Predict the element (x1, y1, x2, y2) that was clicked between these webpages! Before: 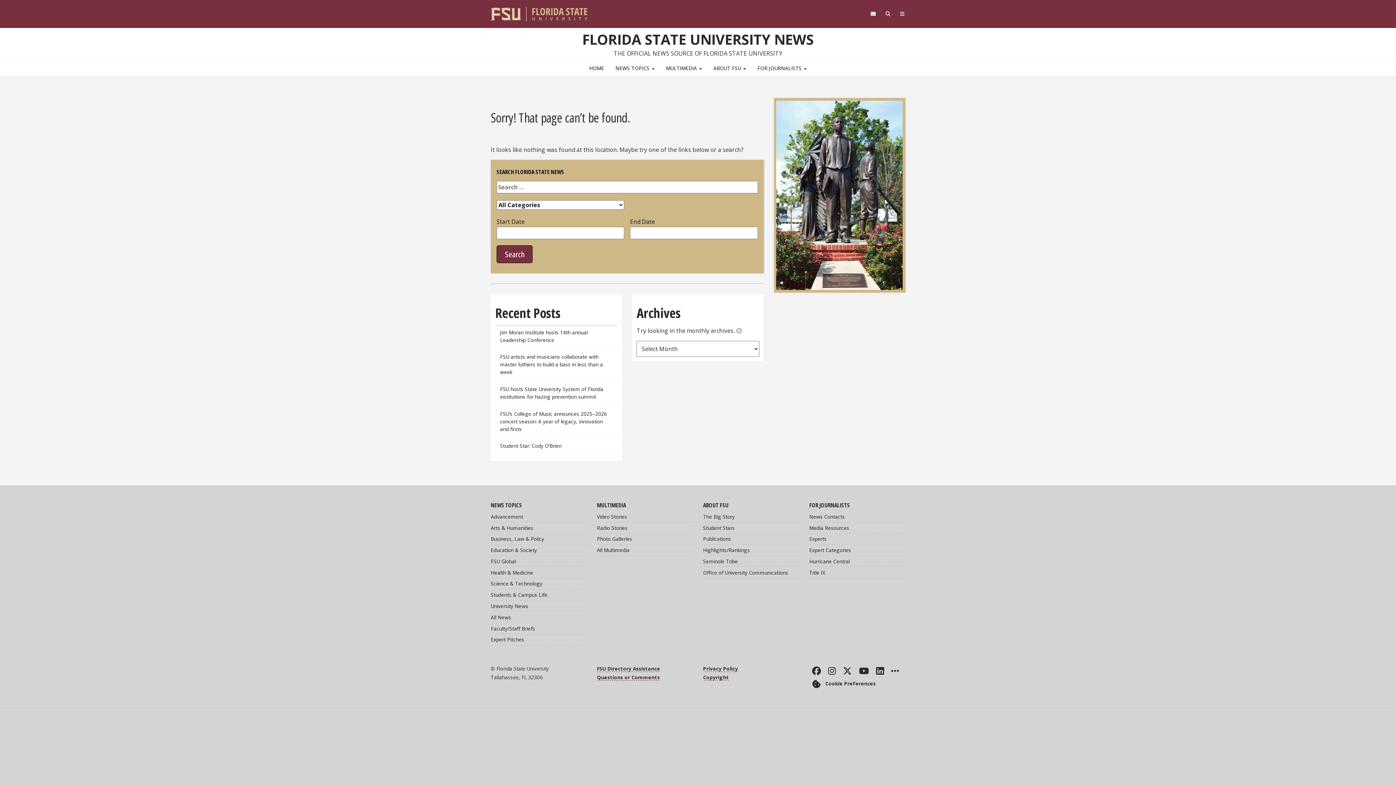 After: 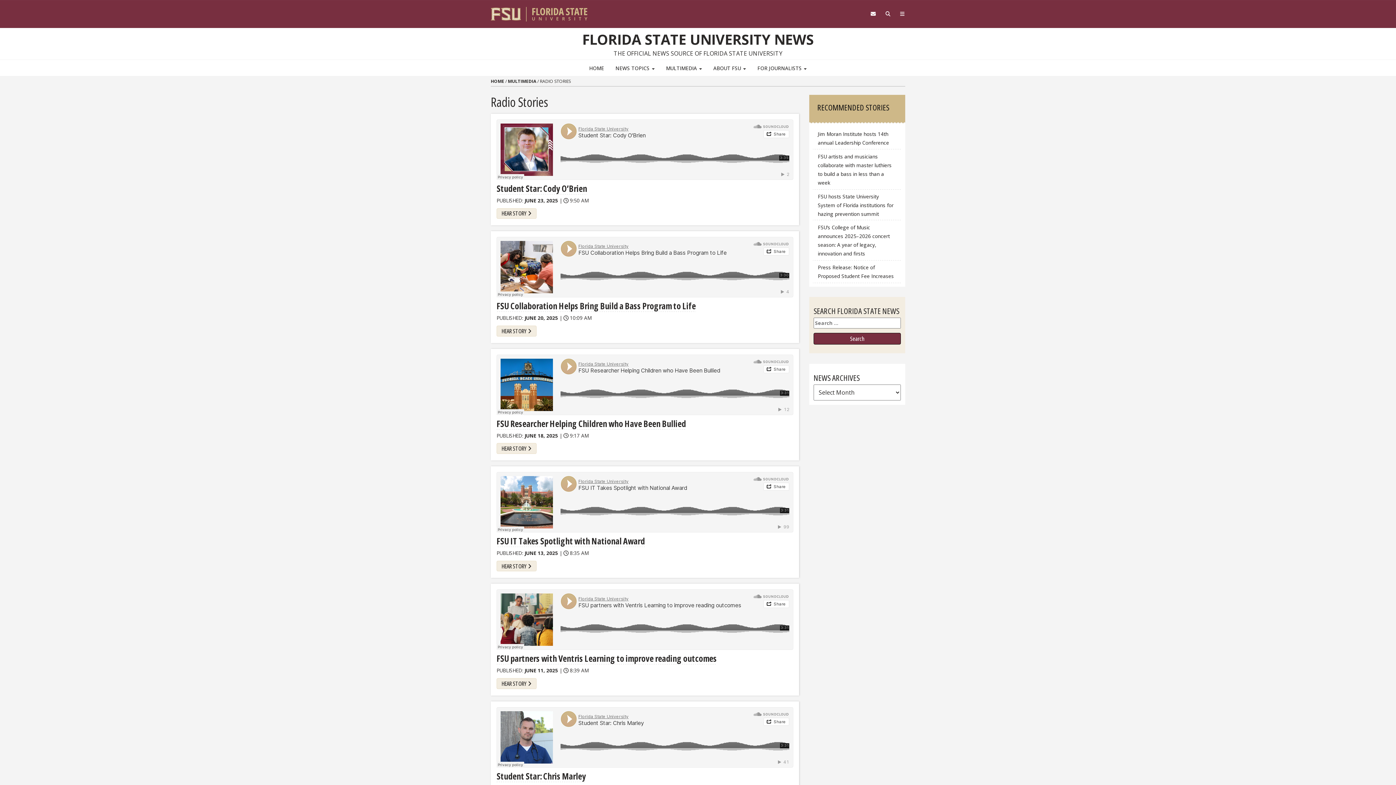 Action: label: Radio Stories bbox: (597, 522, 693, 533)